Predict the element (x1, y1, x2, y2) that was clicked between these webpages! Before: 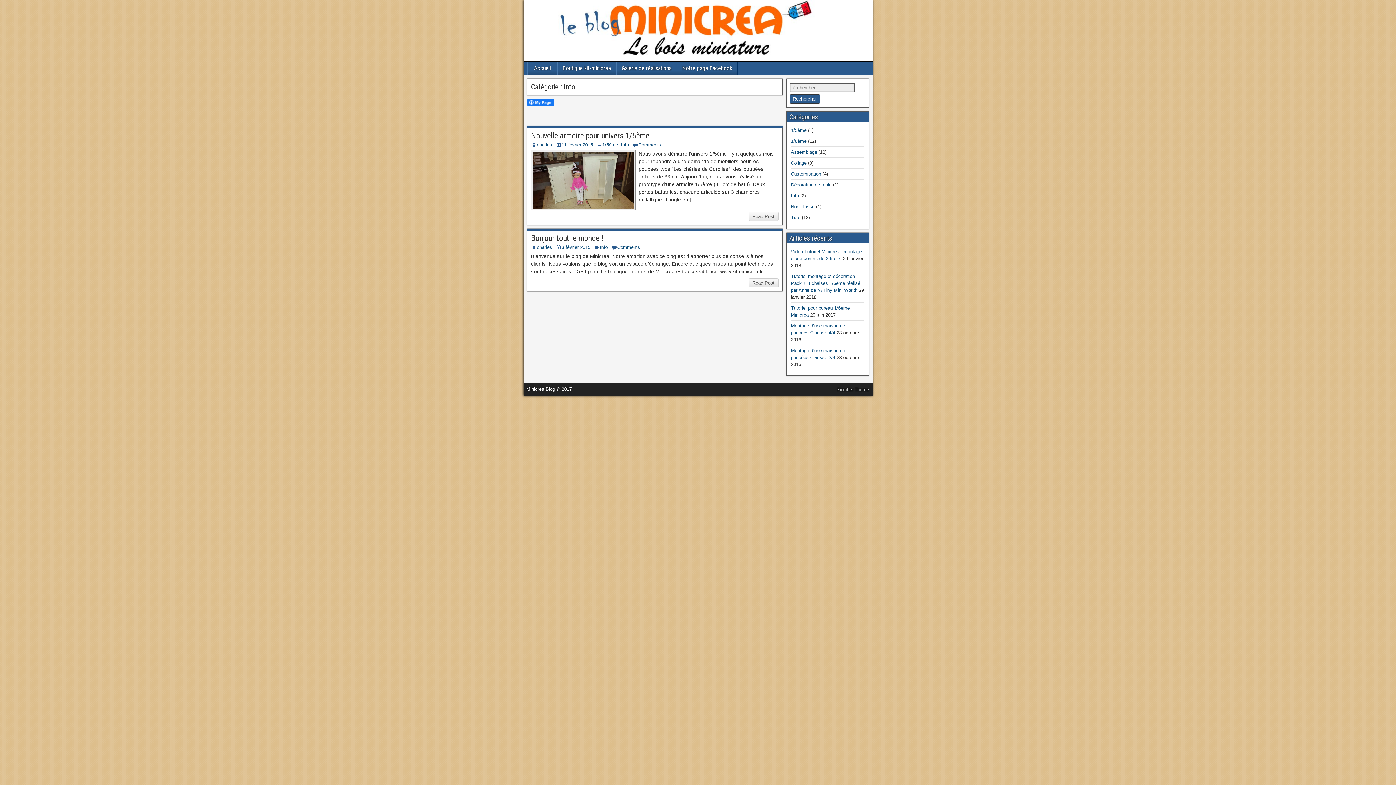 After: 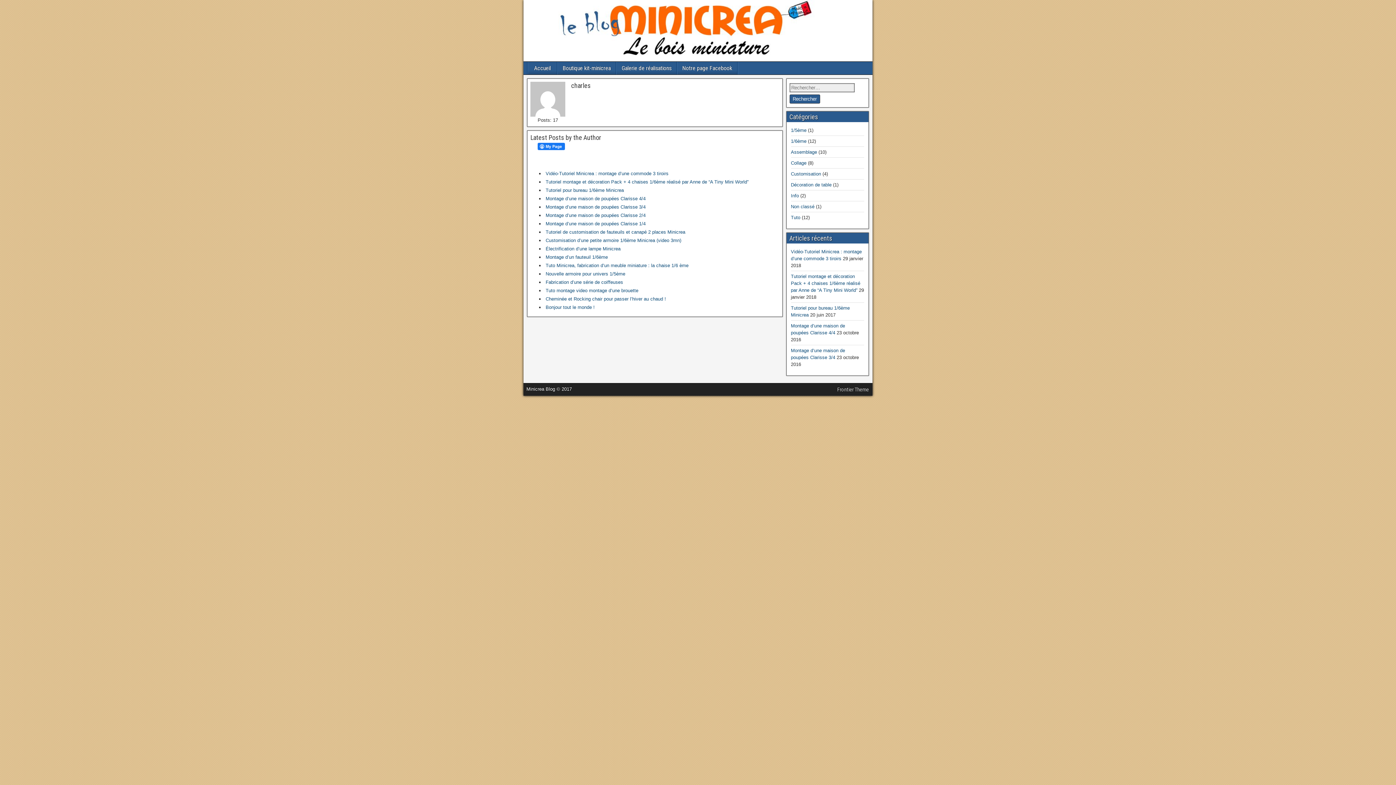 Action: label: charles bbox: (537, 142, 552, 147)